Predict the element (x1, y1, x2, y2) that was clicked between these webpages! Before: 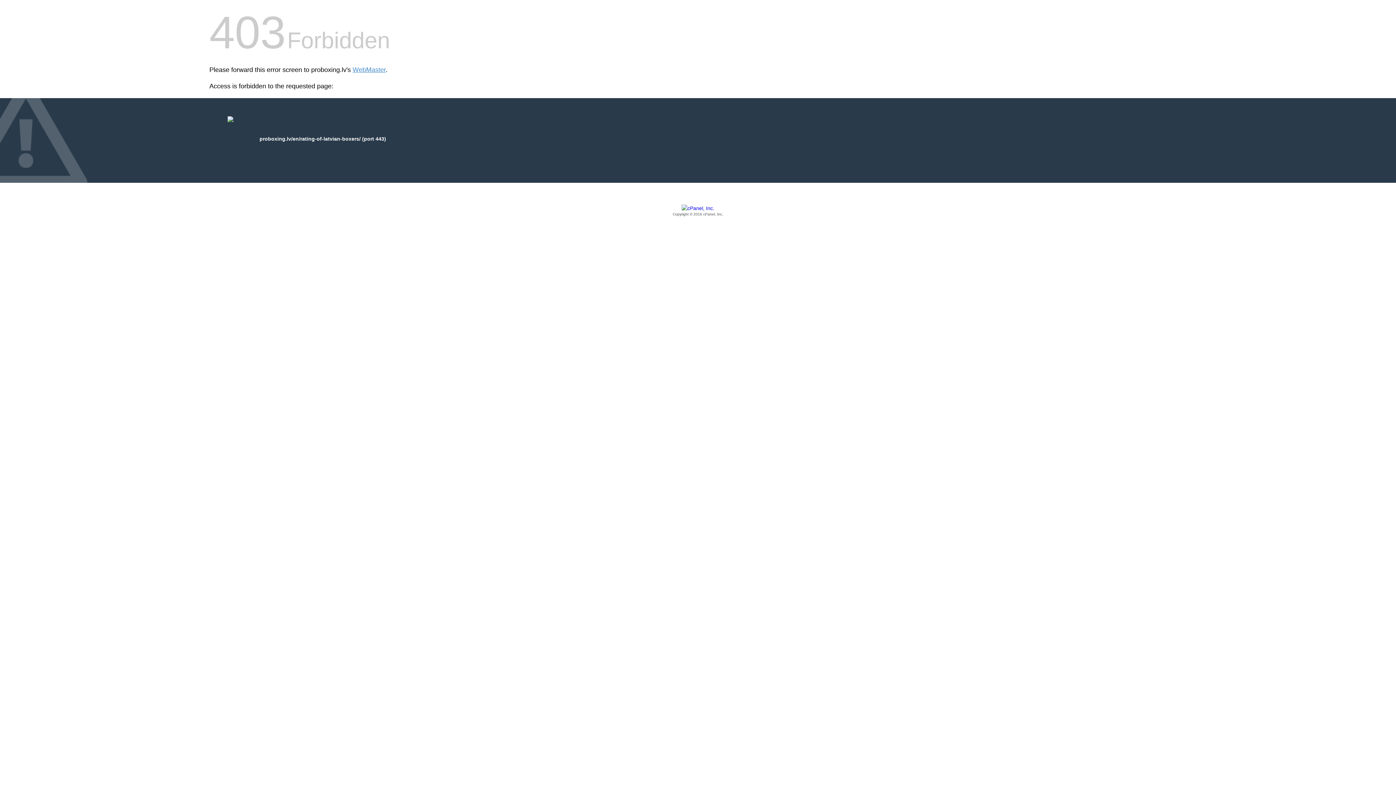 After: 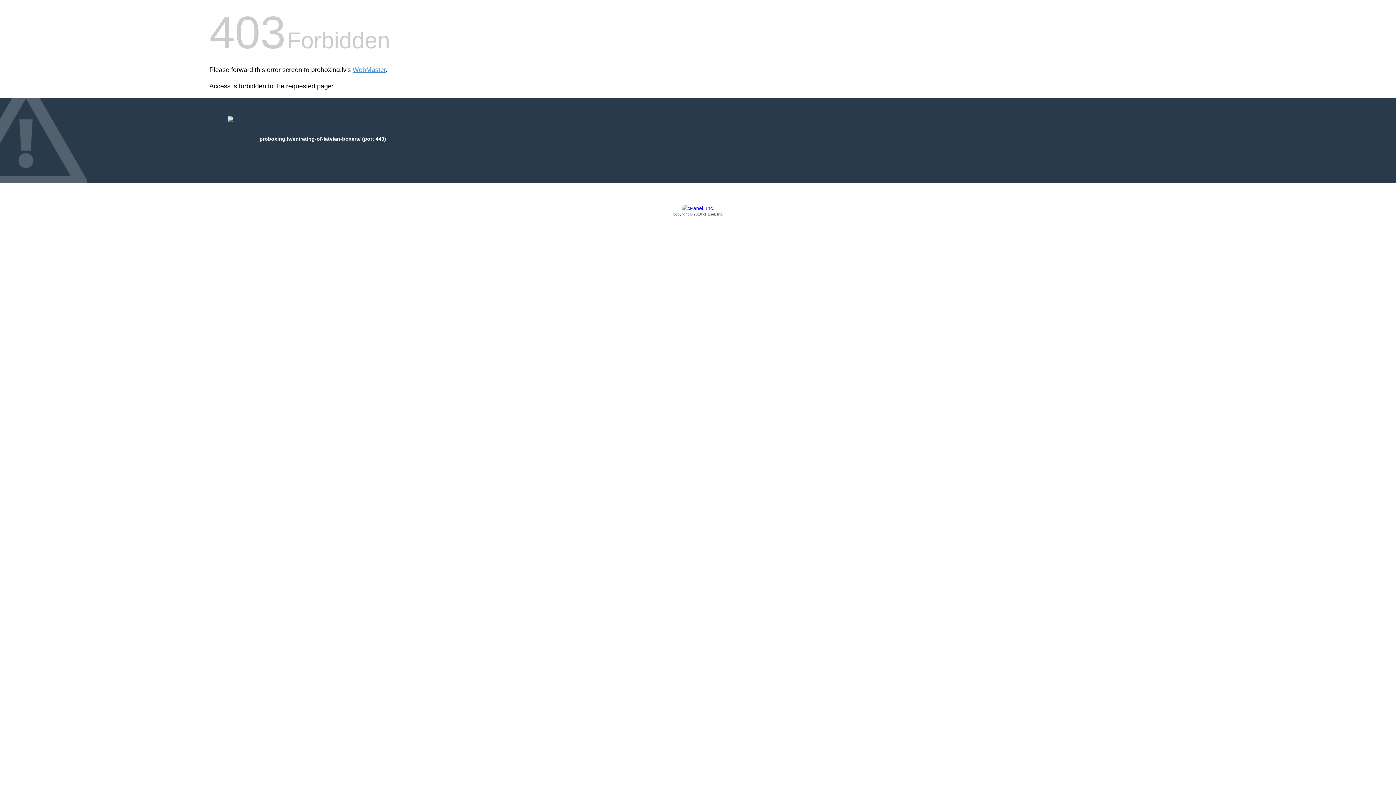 Action: bbox: (209, 205, 1186, 217) label: Copyright © 2016 cPanel, Inc.